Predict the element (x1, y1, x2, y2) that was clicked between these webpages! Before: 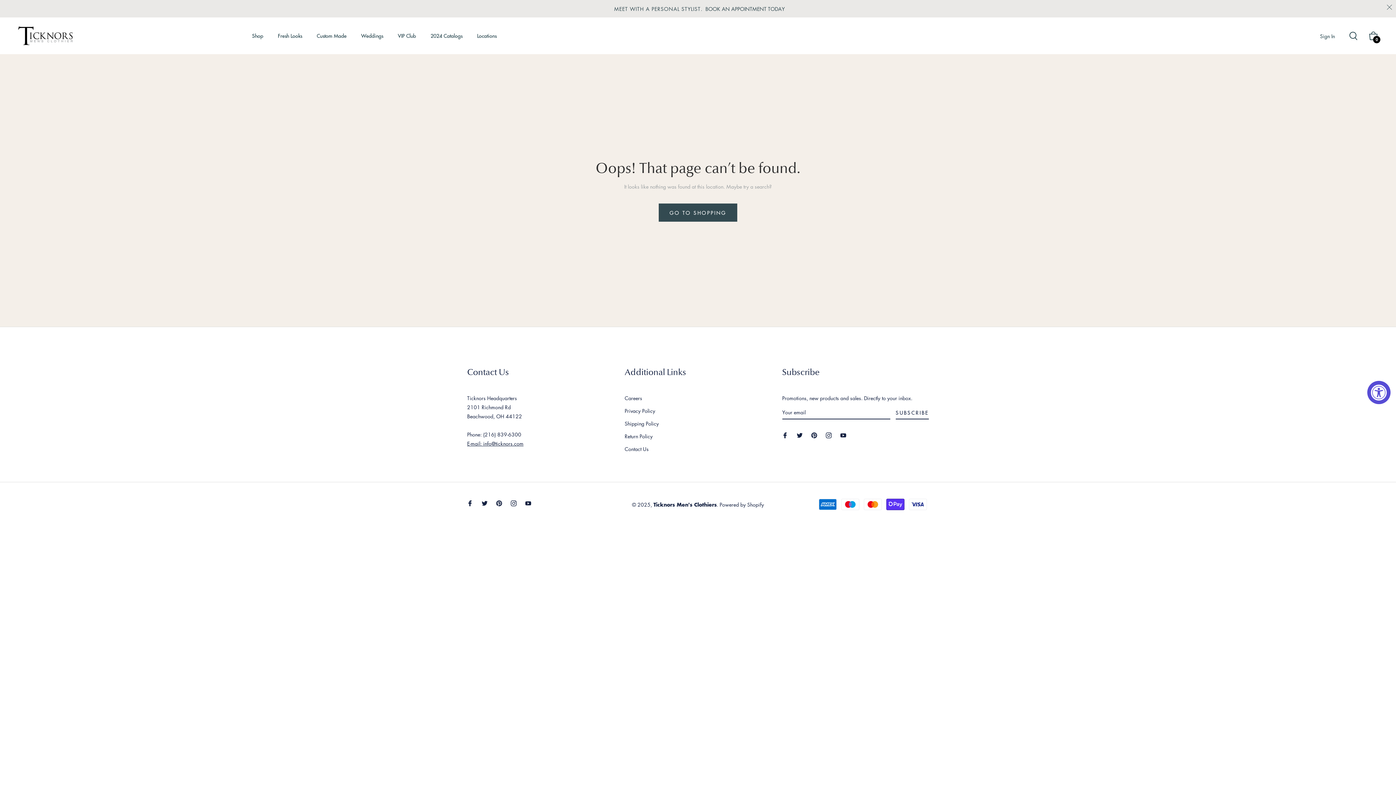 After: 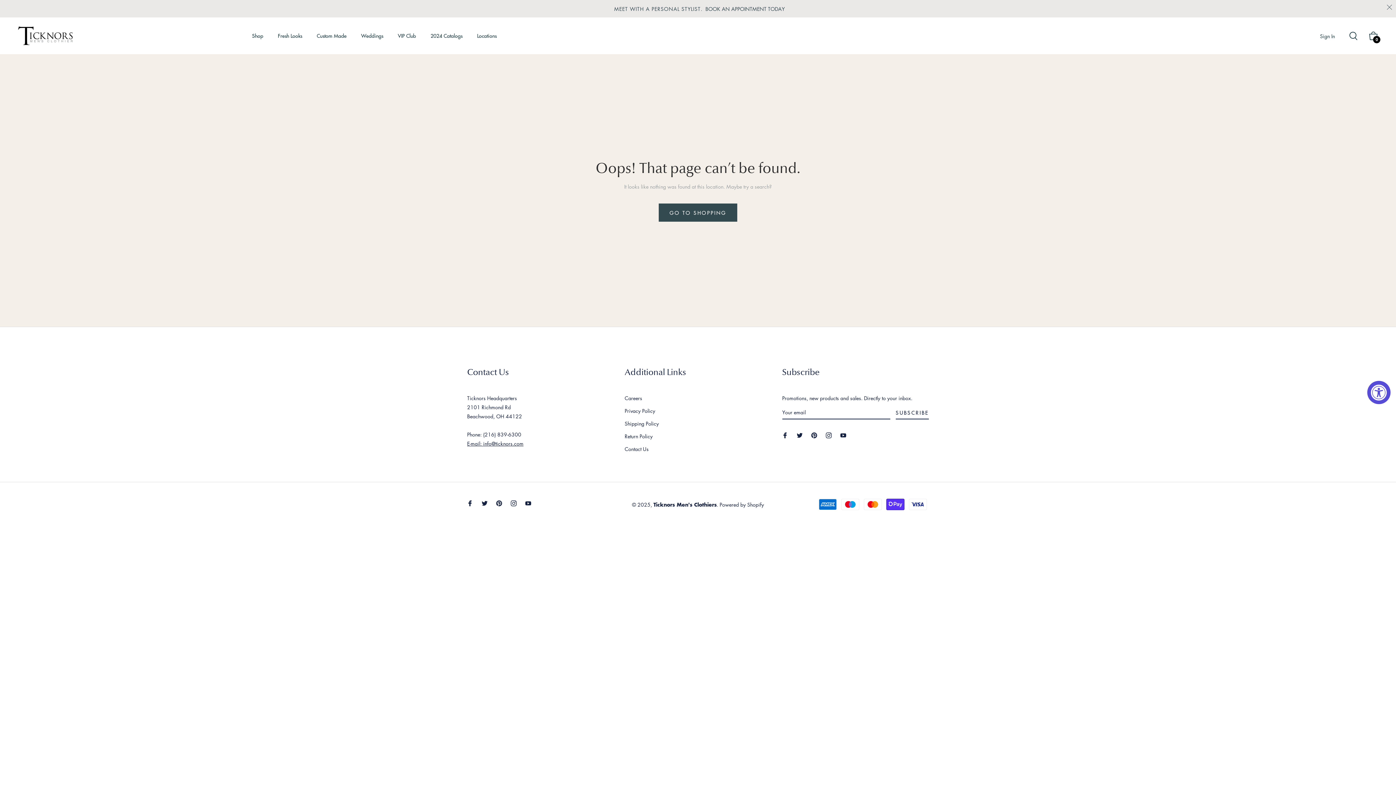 Action: bbox: (826, 430, 831, 439)